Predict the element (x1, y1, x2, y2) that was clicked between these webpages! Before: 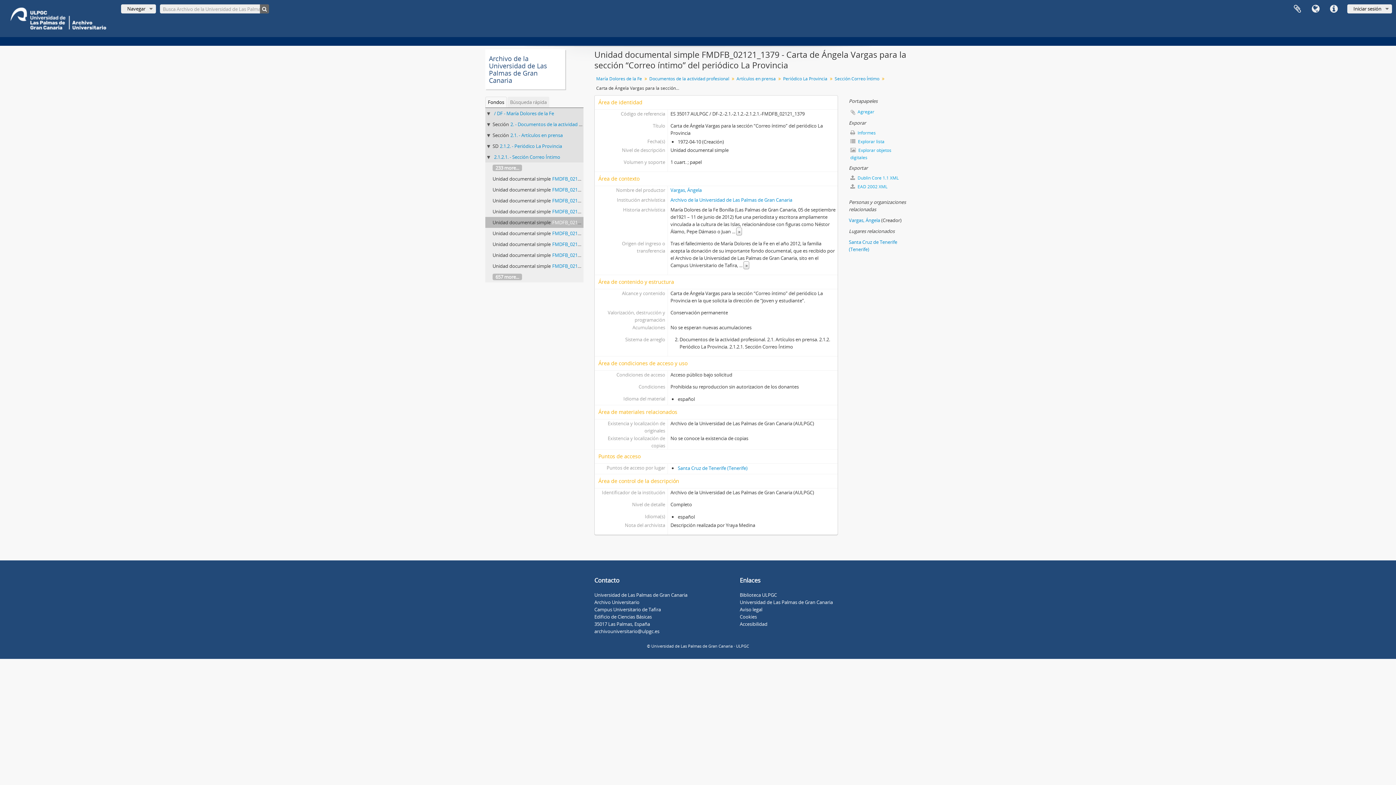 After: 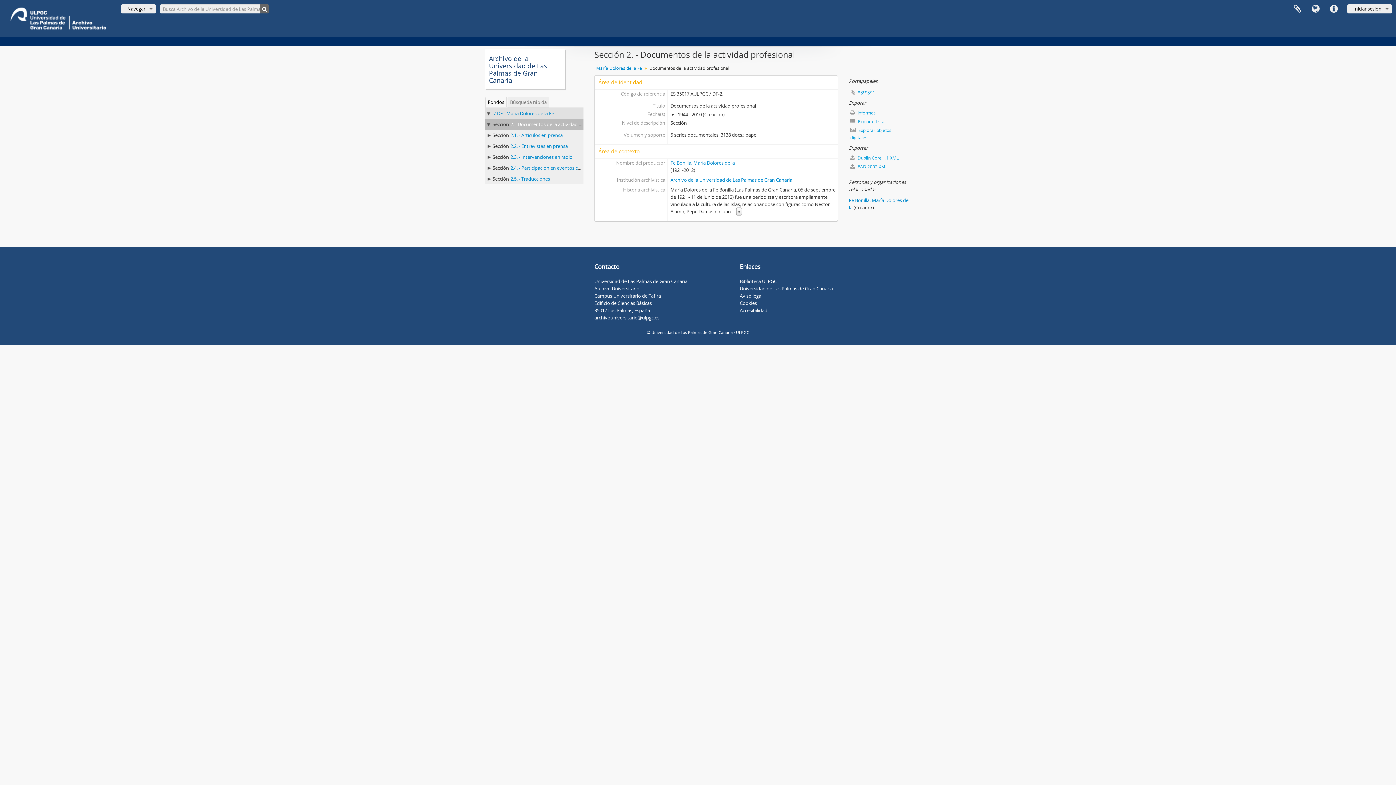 Action: label: Documentos de la actividad profesional bbox: (647, 74, 731, 83)